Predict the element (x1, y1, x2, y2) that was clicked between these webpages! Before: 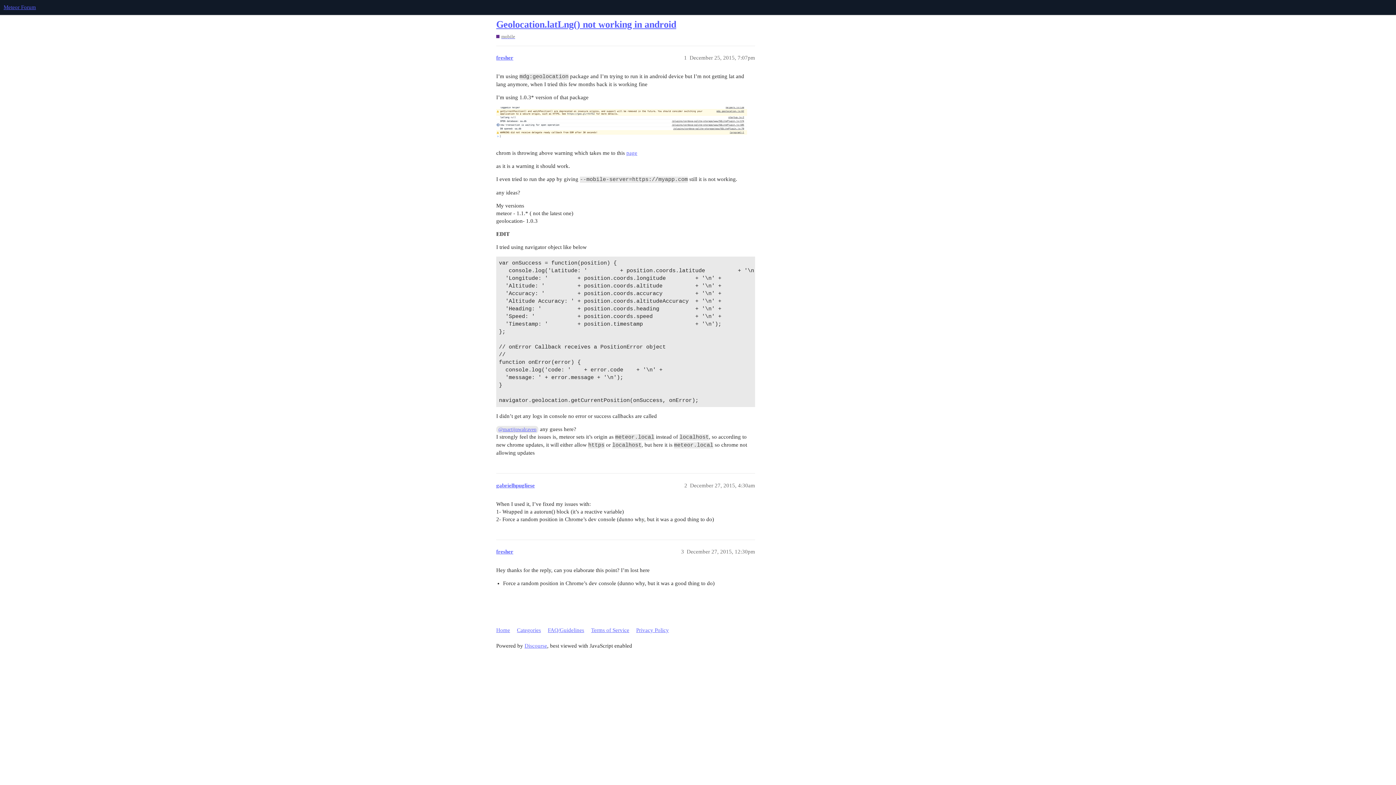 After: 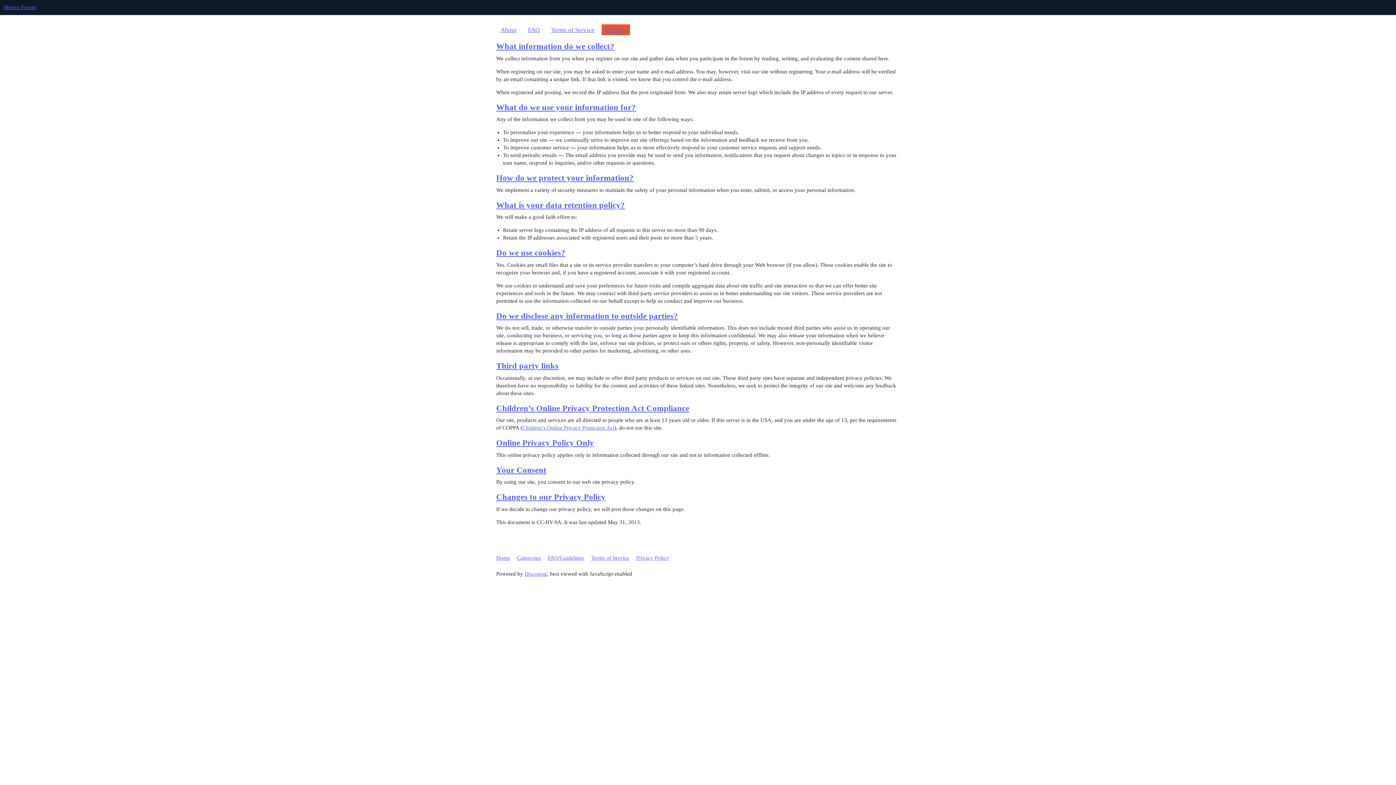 Action: bbox: (636, 624, 674, 637) label: Privacy Policy